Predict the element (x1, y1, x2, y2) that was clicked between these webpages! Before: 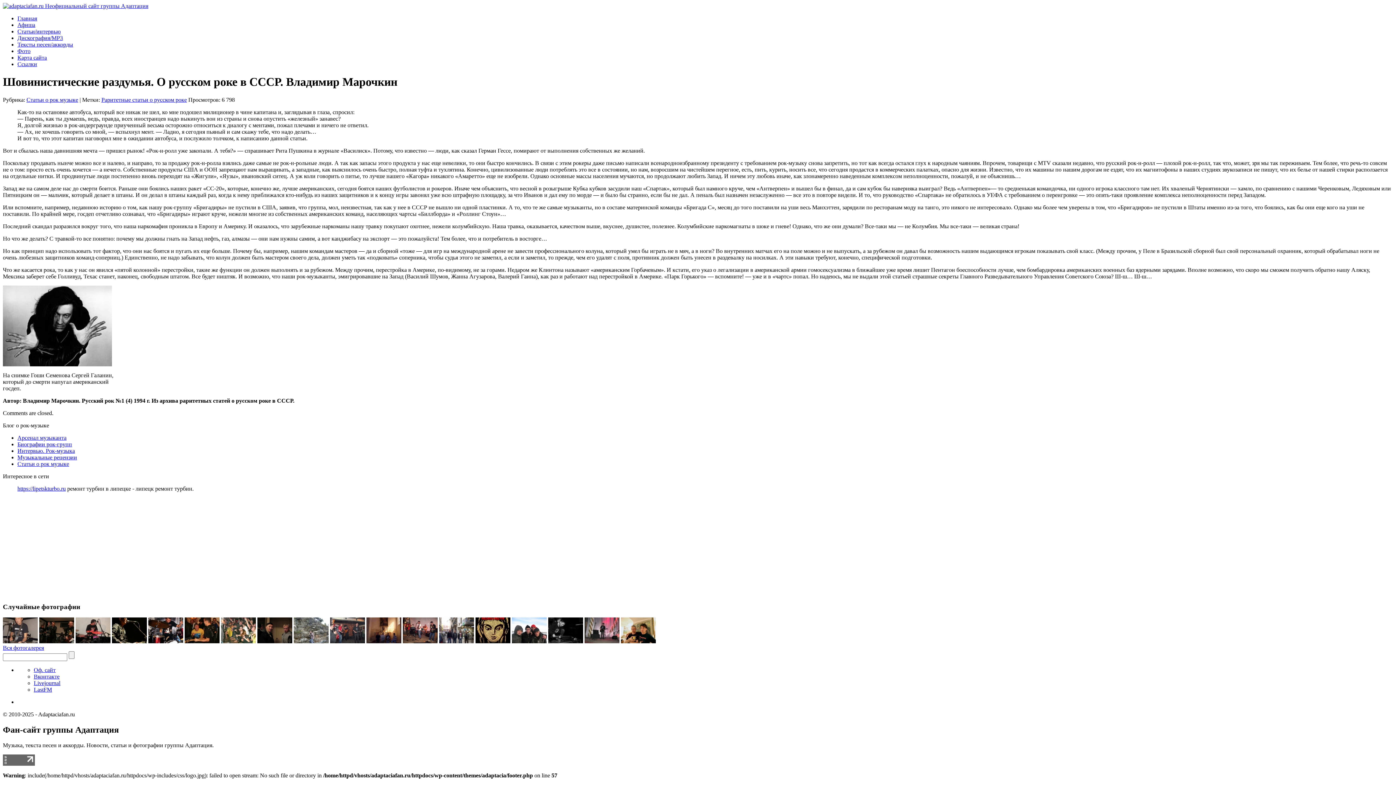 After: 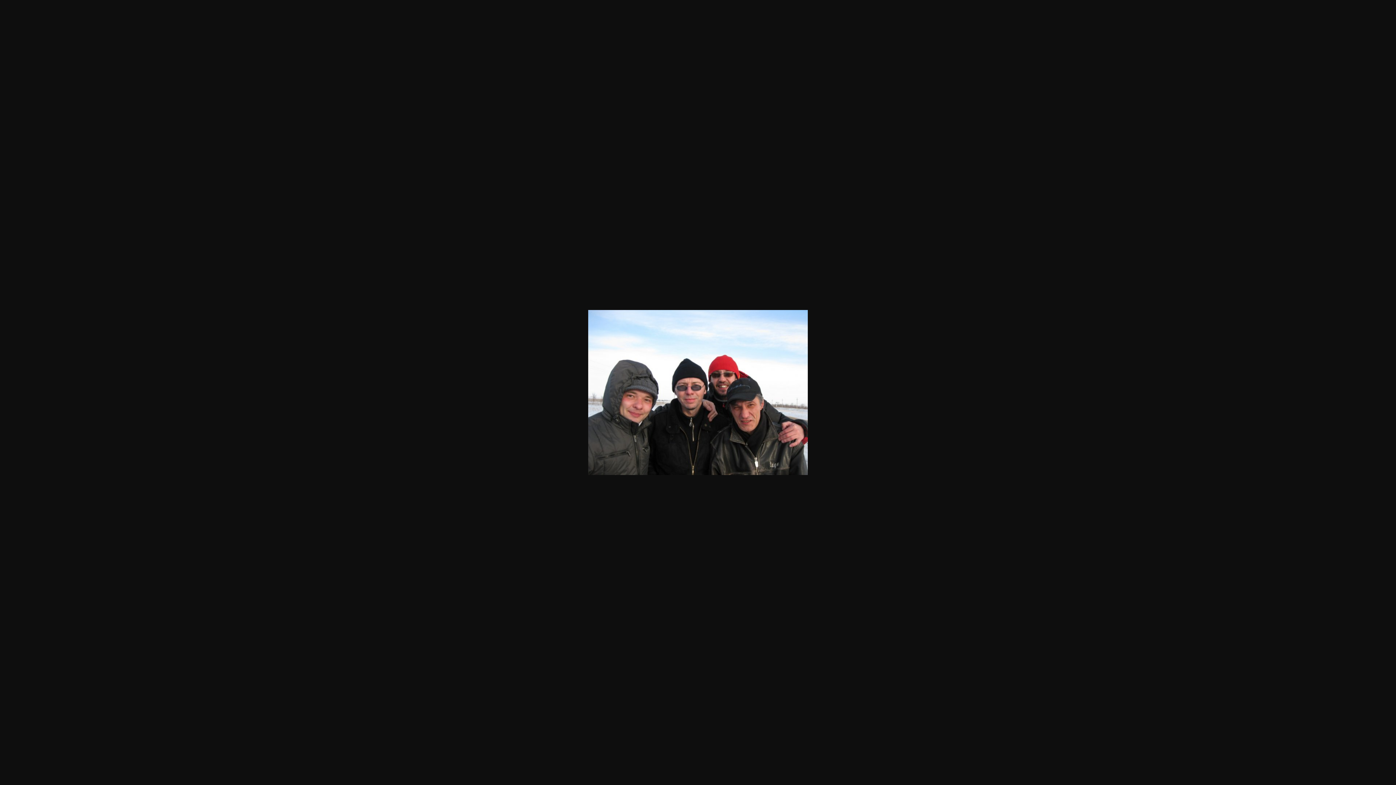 Action: bbox: (512, 638, 546, 644)